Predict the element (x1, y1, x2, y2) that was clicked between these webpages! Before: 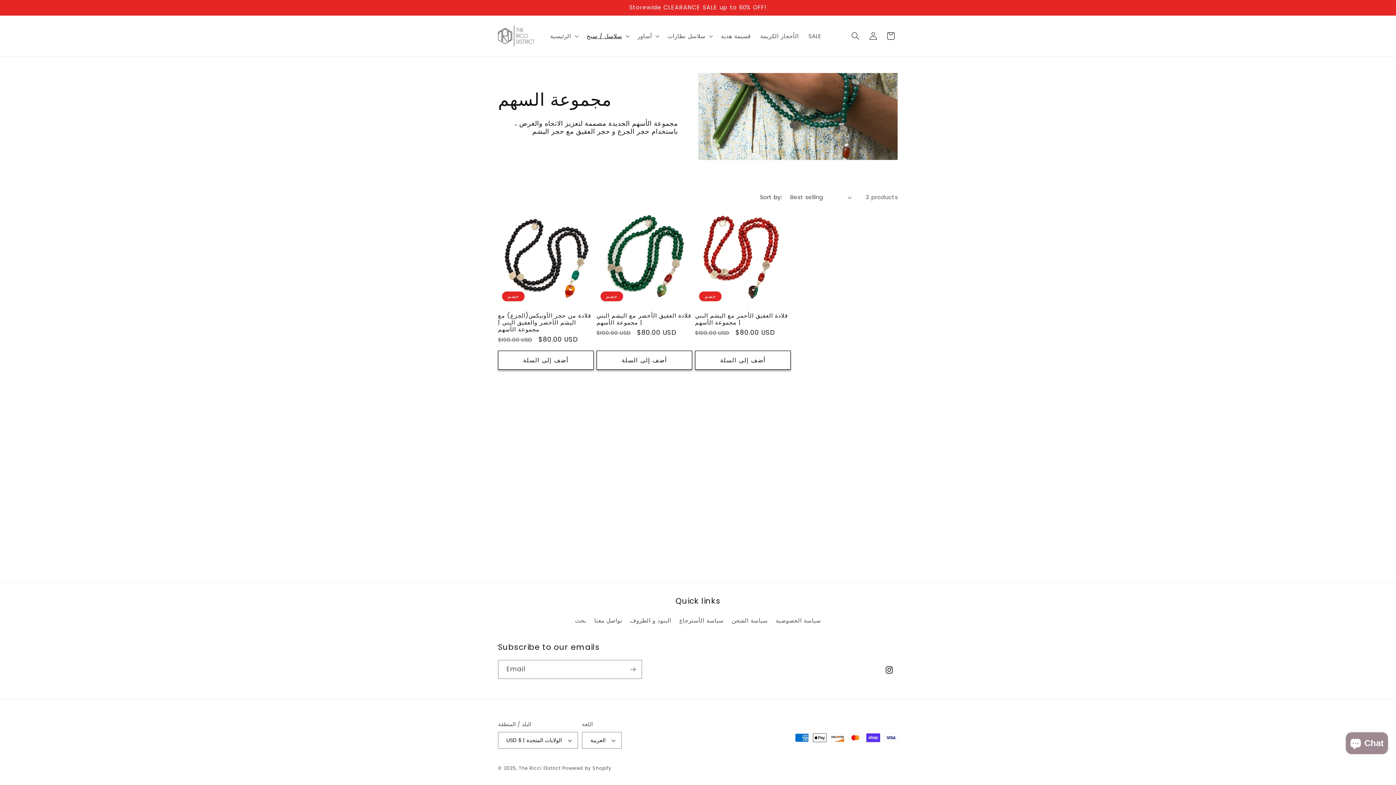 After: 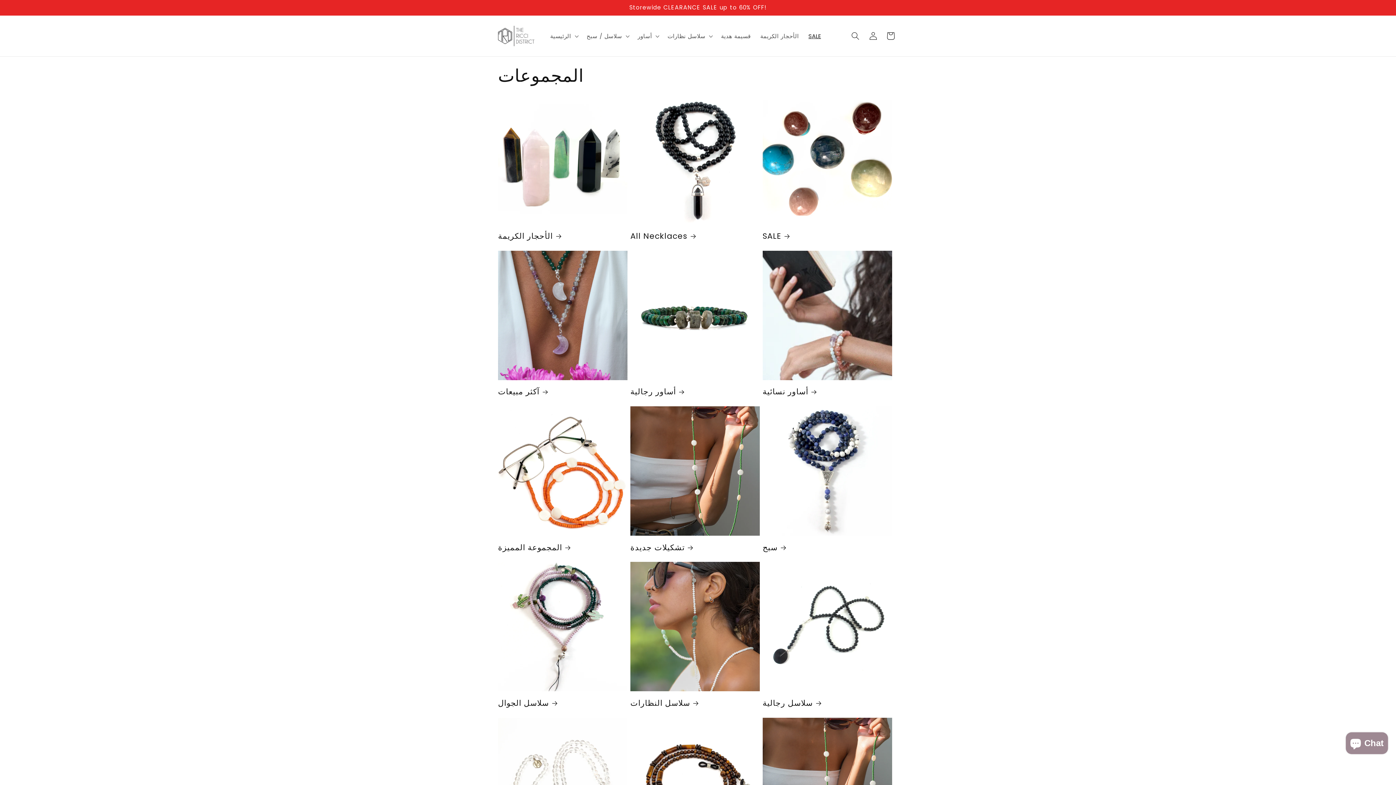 Action: label: SALE bbox: (803, 27, 826, 44)